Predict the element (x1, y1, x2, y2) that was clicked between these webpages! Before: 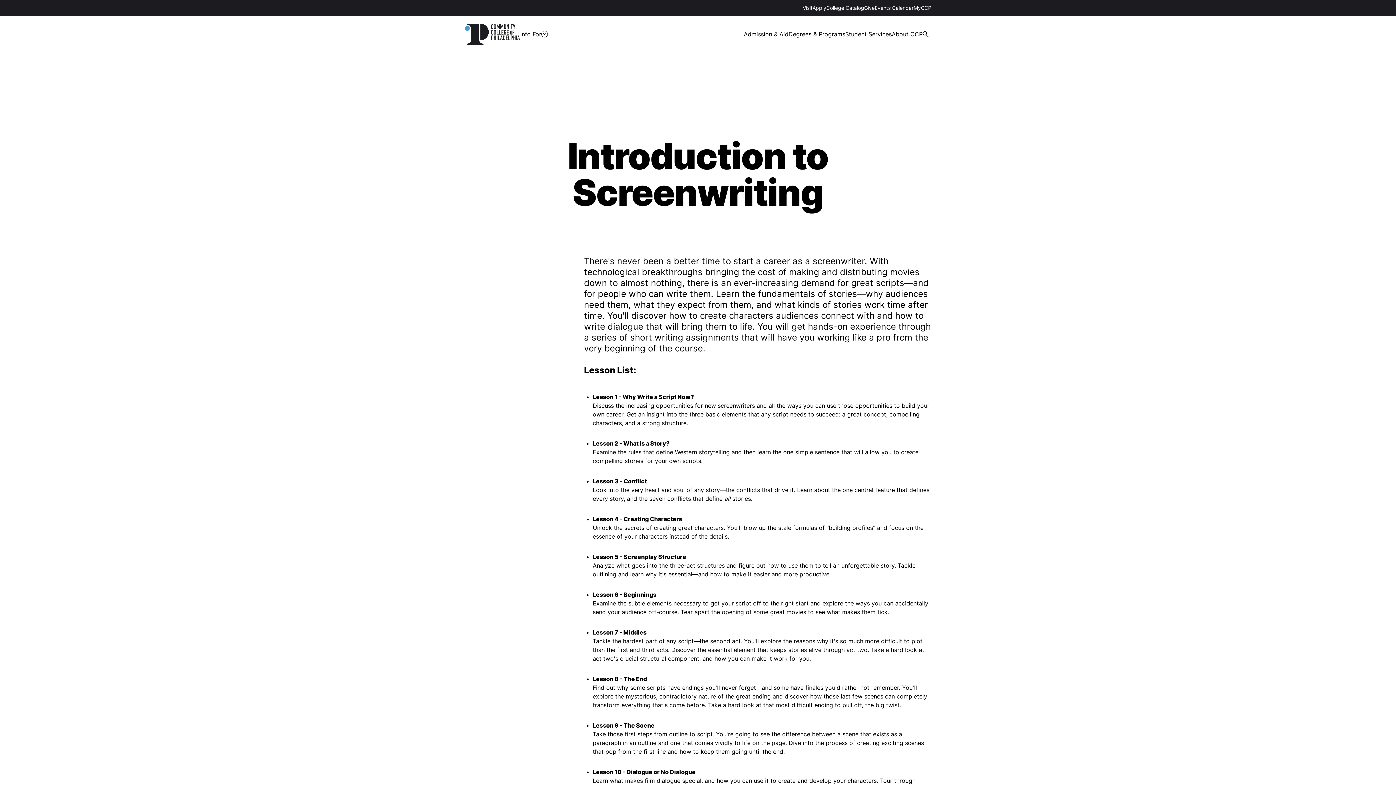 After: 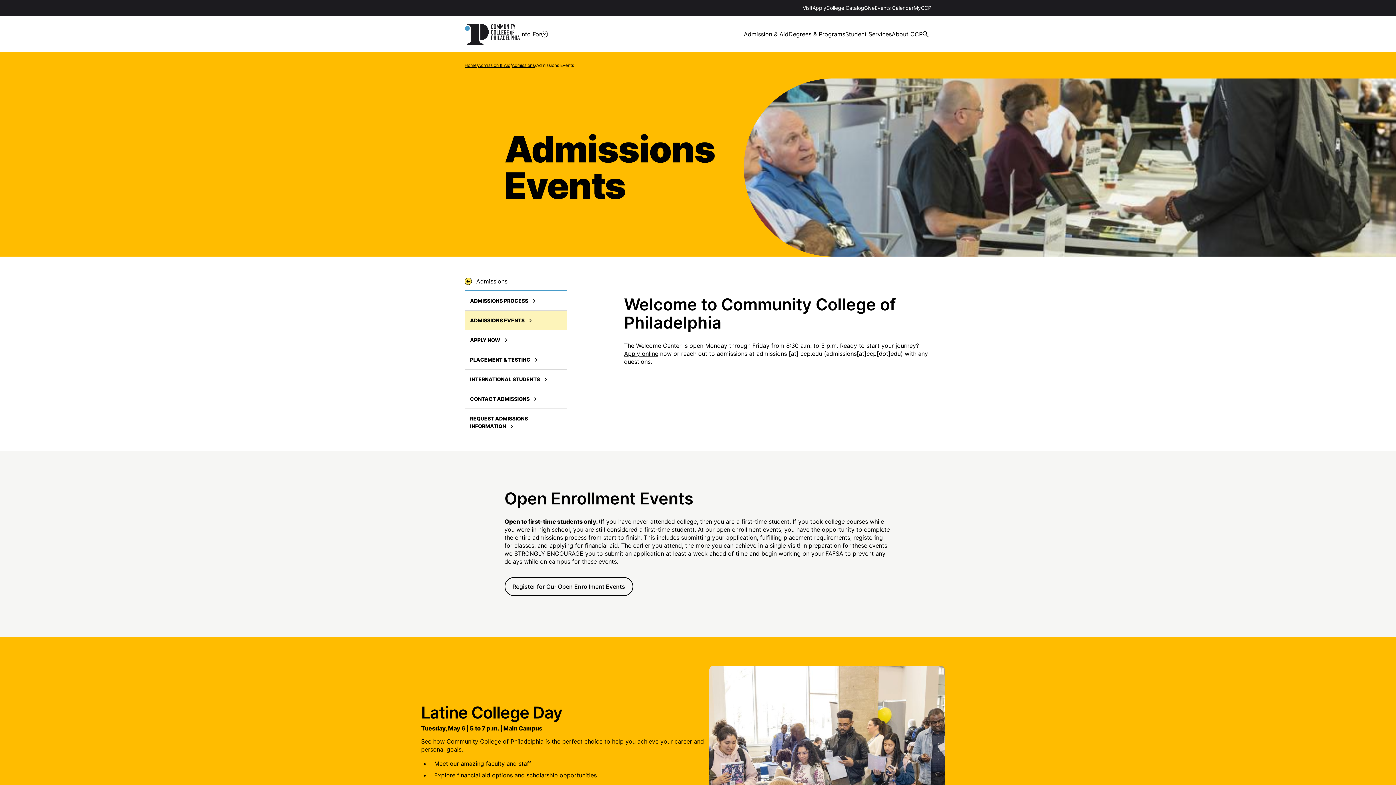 Action: label: Visit bbox: (802, 4, 812, 10)